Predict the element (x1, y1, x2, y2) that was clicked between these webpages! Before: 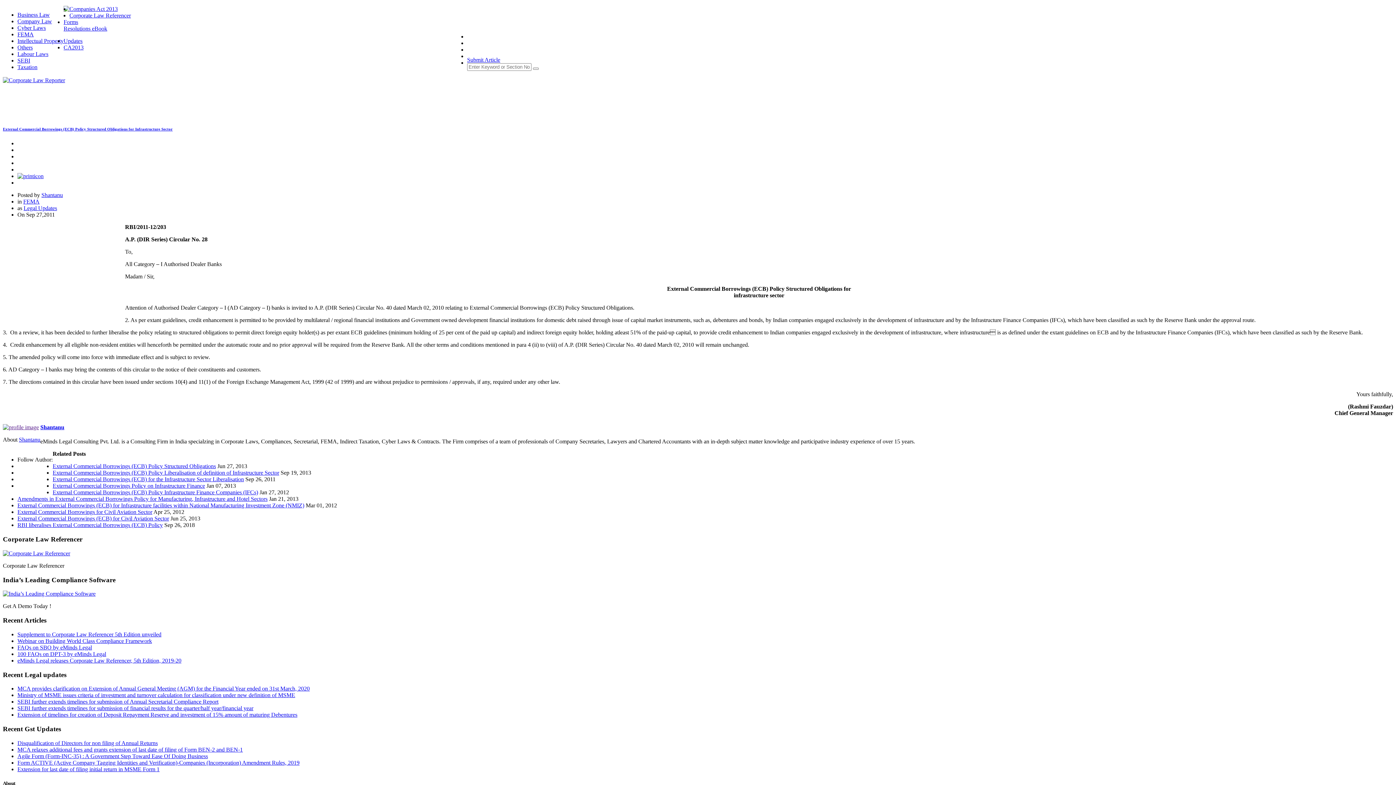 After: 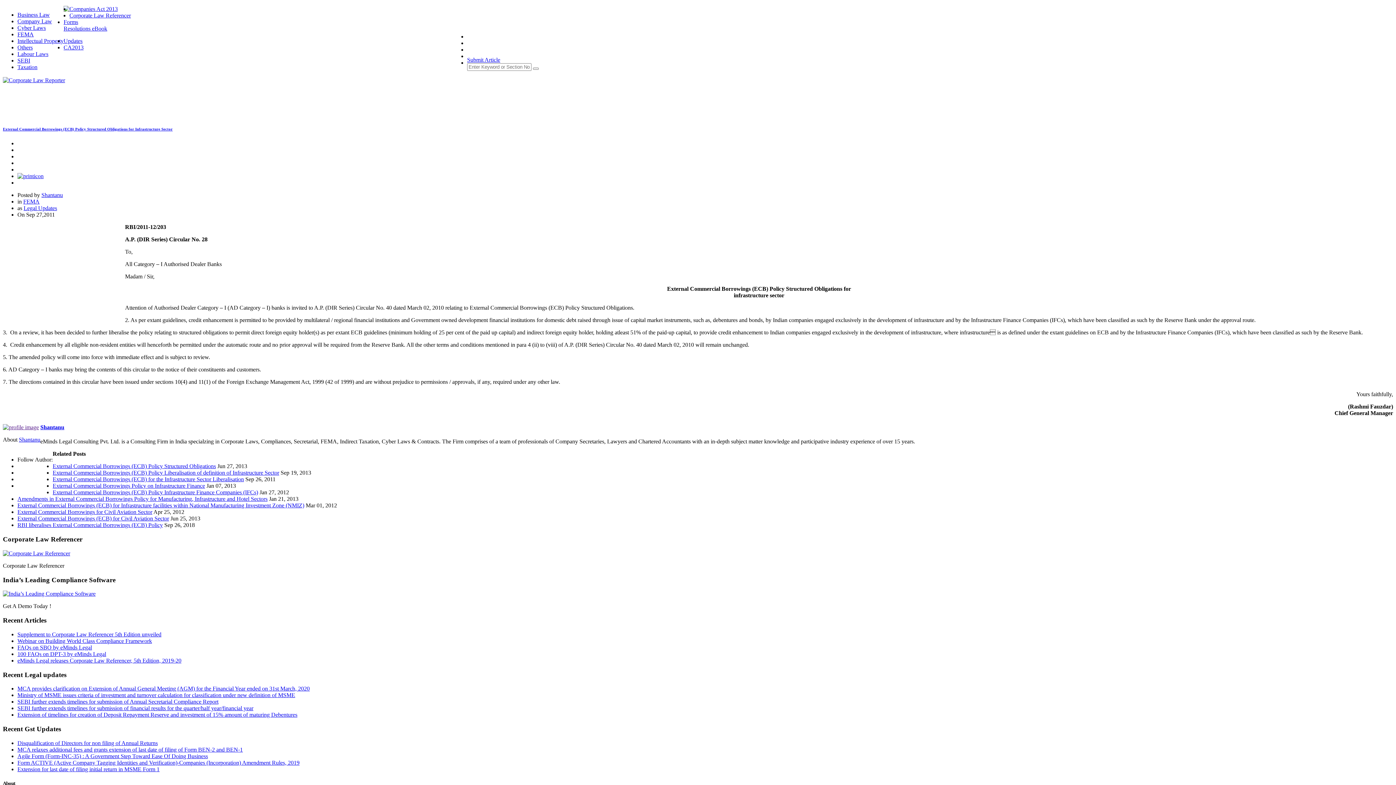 Action: bbox: (17, 456, 52, 463) label: Follow Author: